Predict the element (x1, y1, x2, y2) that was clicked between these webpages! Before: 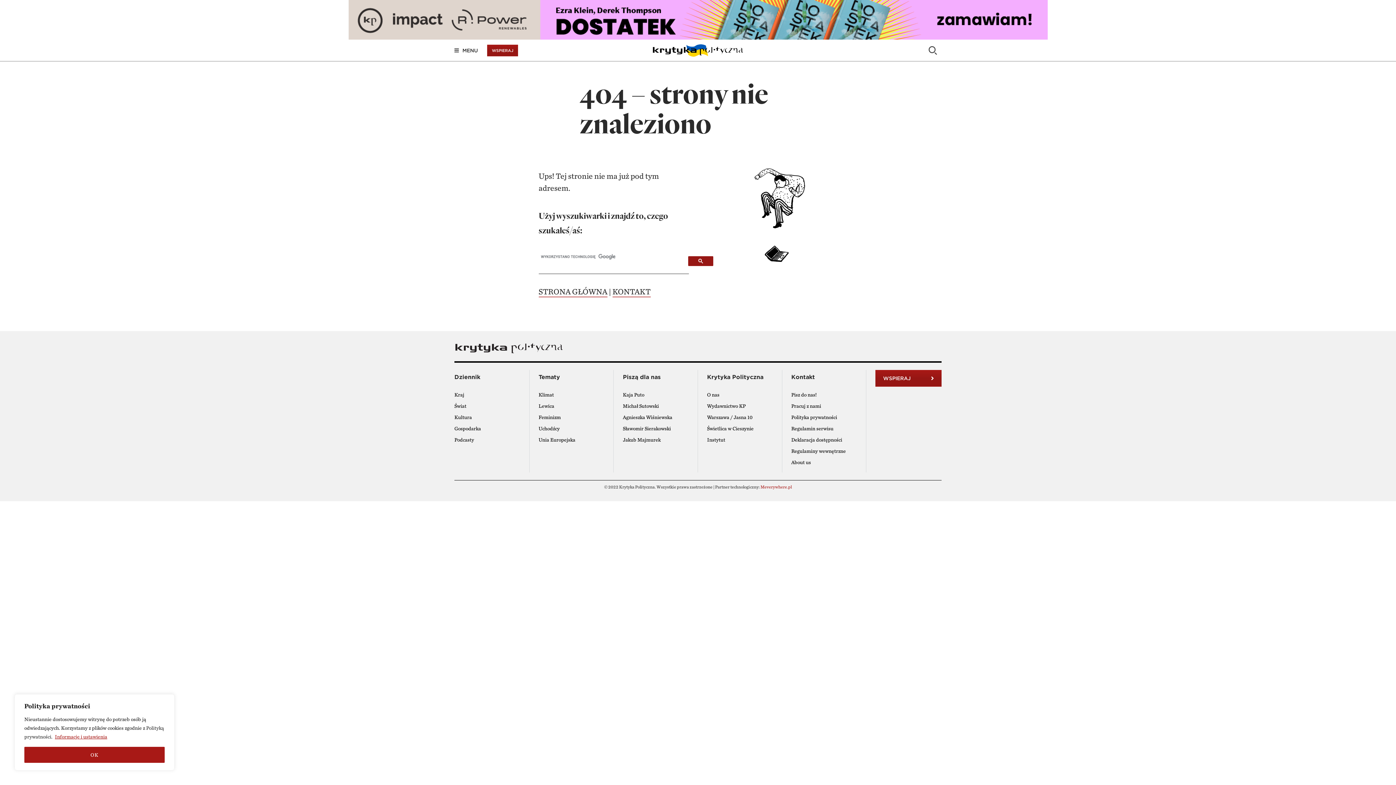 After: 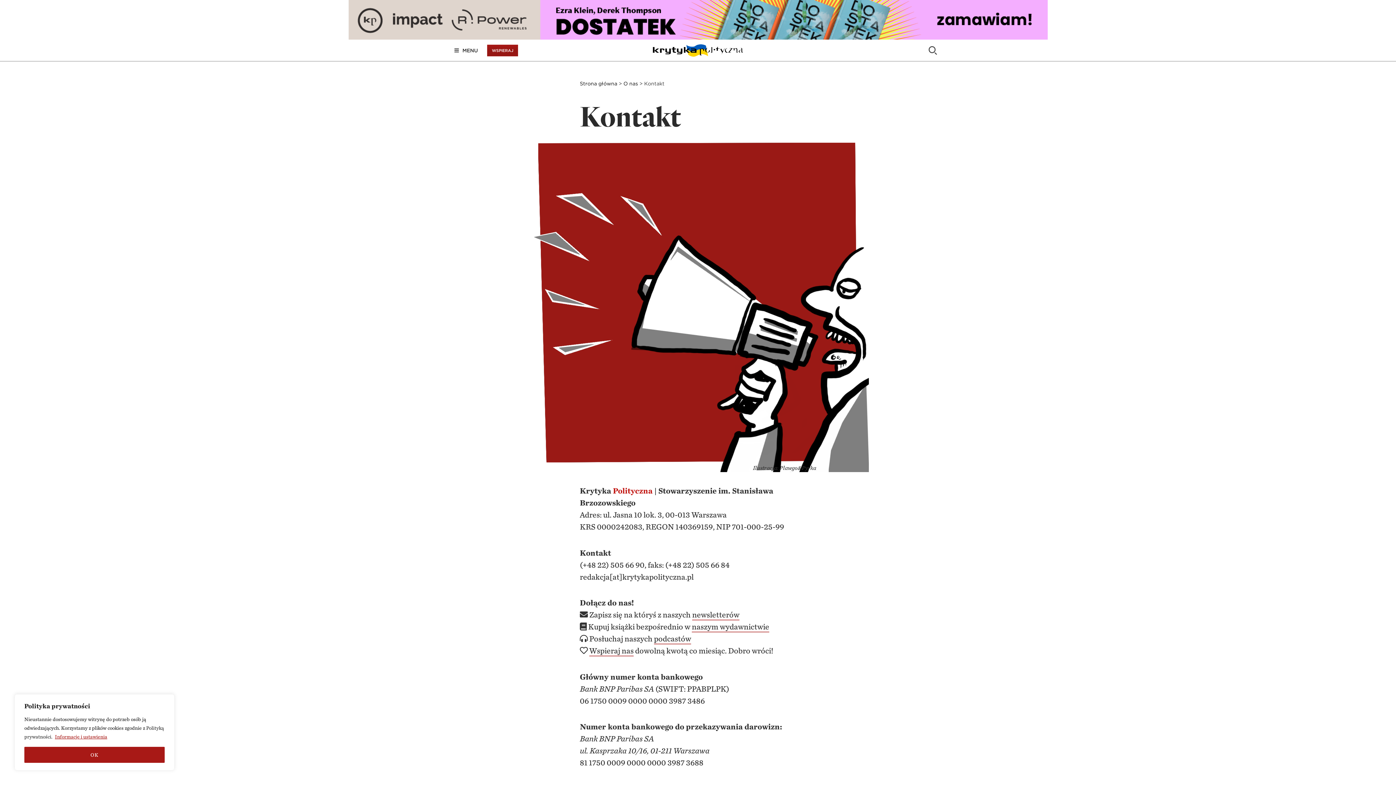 Action: label: Kontakt bbox: (791, 370, 857, 388)